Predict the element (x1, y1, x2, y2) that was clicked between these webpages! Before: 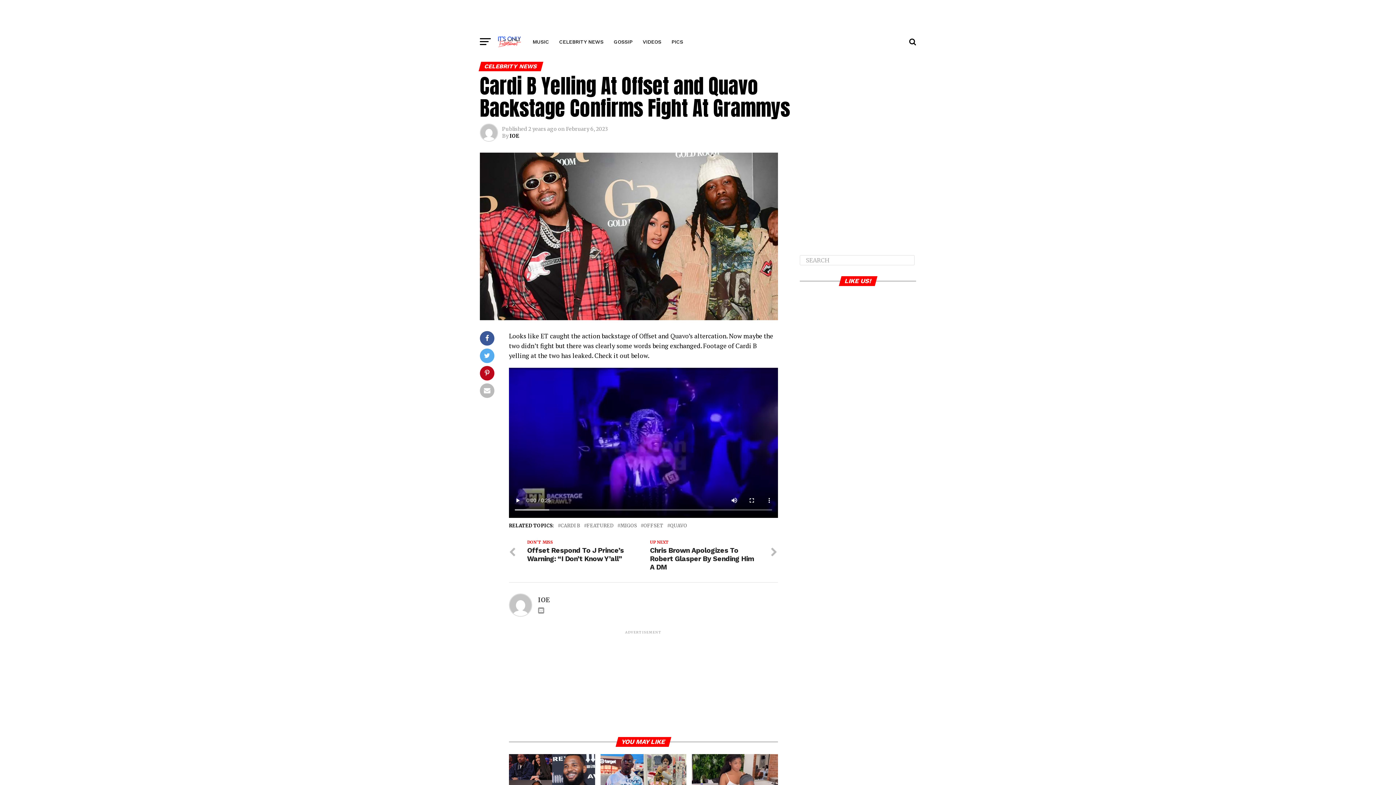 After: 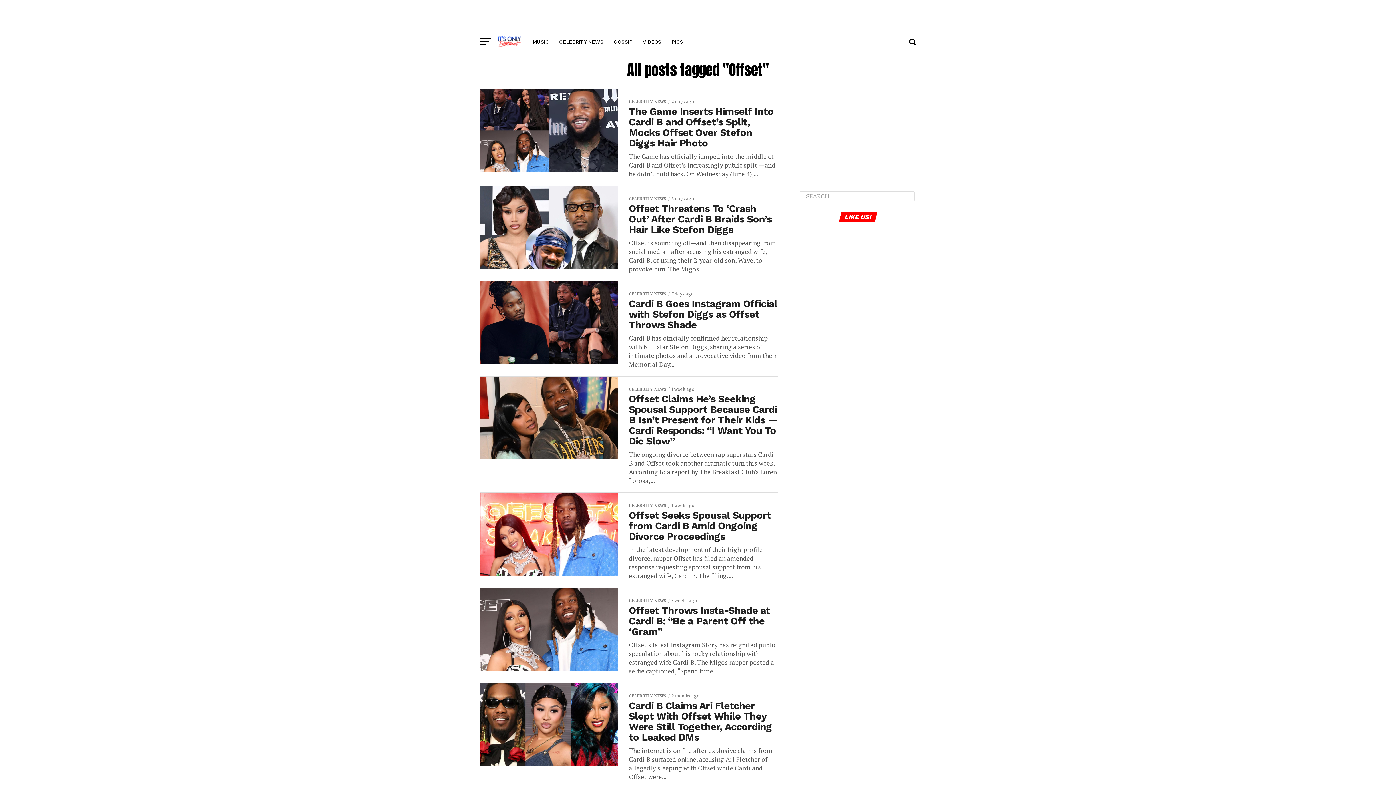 Action: bbox: (643, 523, 663, 528) label: OFFSET